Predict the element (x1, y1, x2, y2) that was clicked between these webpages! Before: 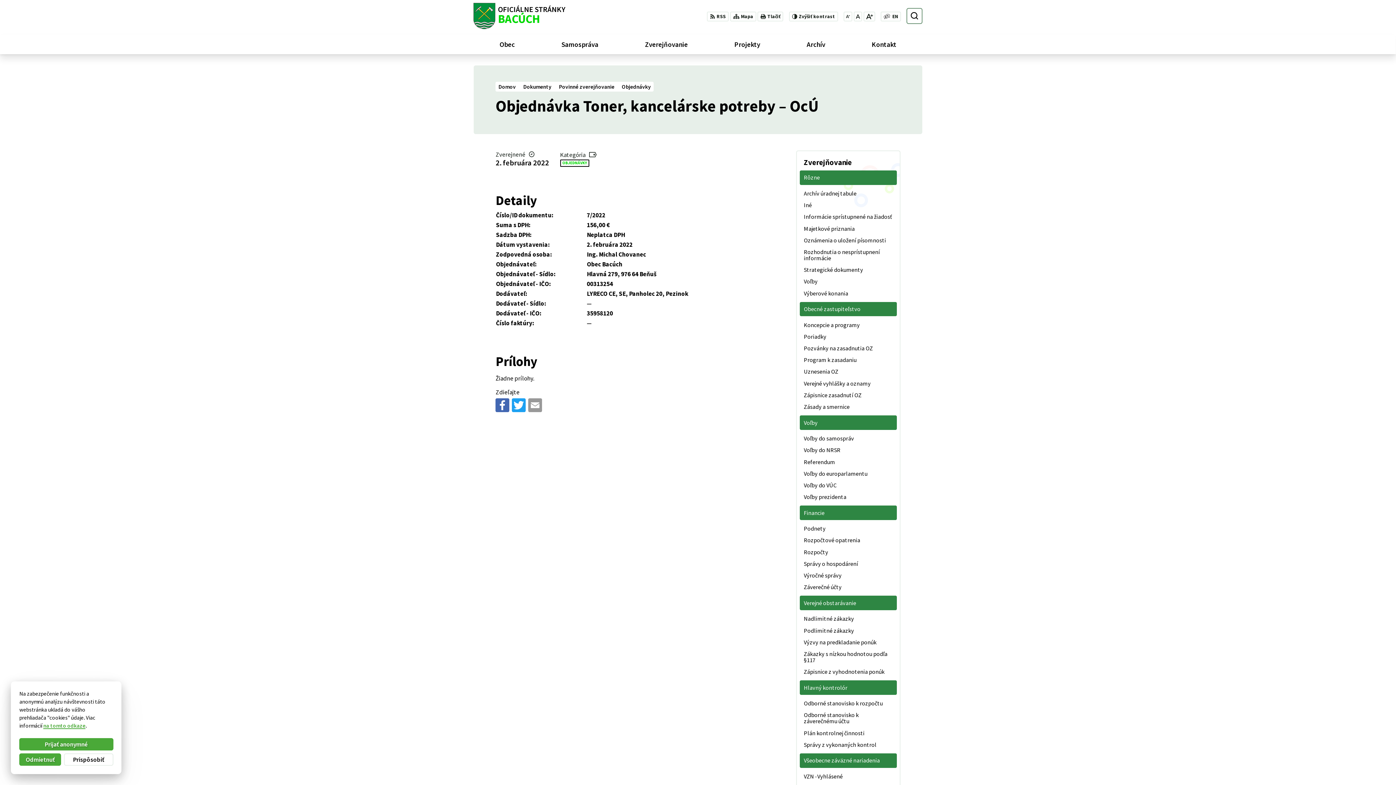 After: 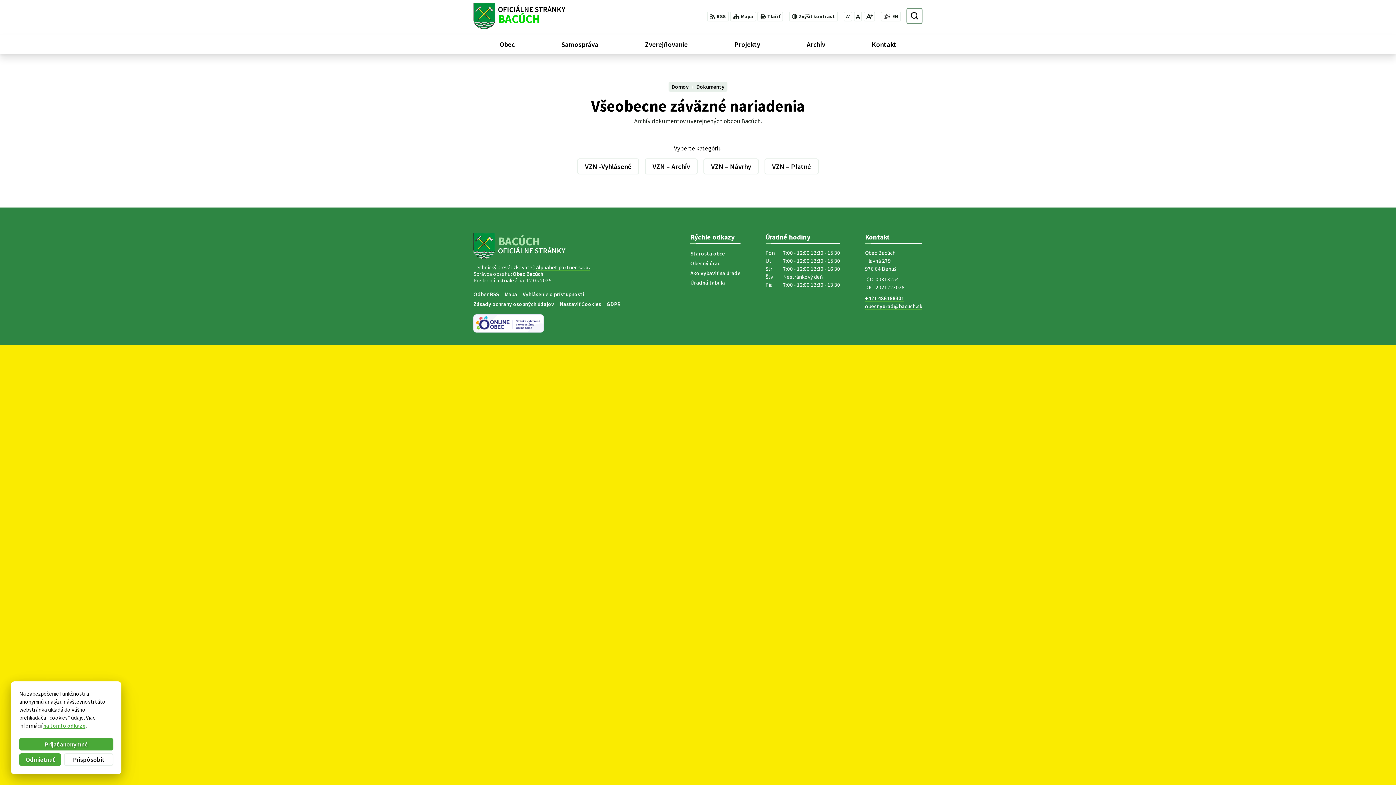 Action: label: Všeobecne záväzné nariadenia bbox: (799, 753, 896, 768)